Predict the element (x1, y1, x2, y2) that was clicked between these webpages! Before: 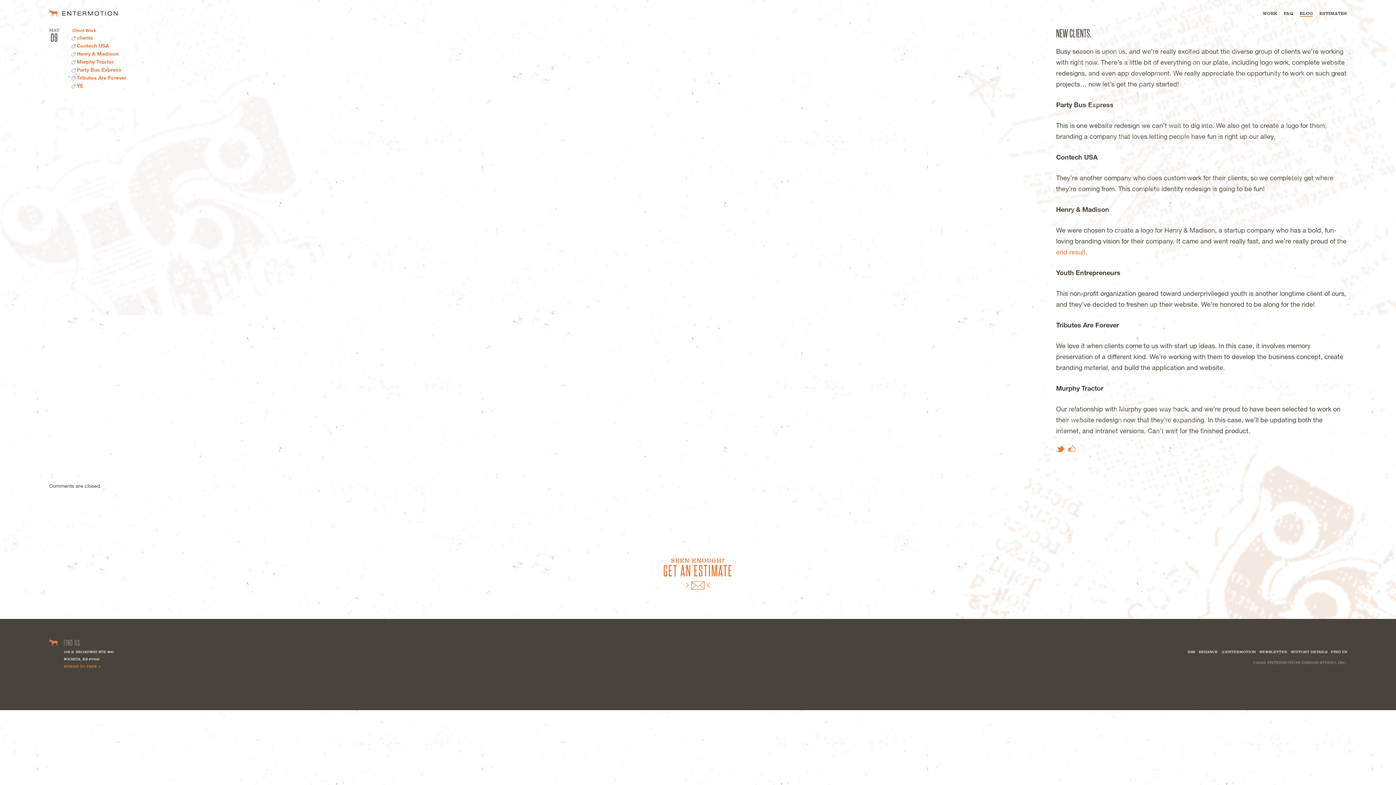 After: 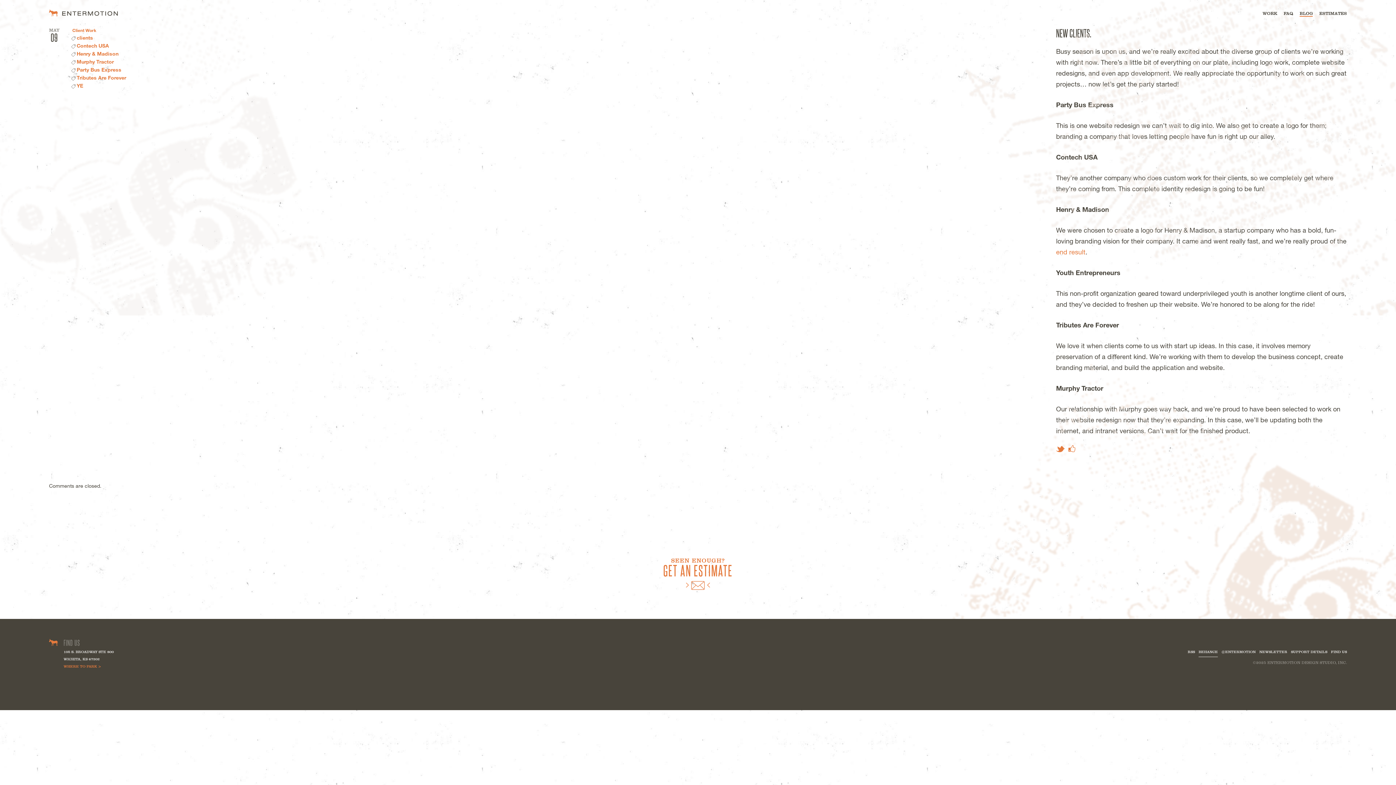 Action: bbox: (1198, 648, 1218, 656) label: BEHANCE